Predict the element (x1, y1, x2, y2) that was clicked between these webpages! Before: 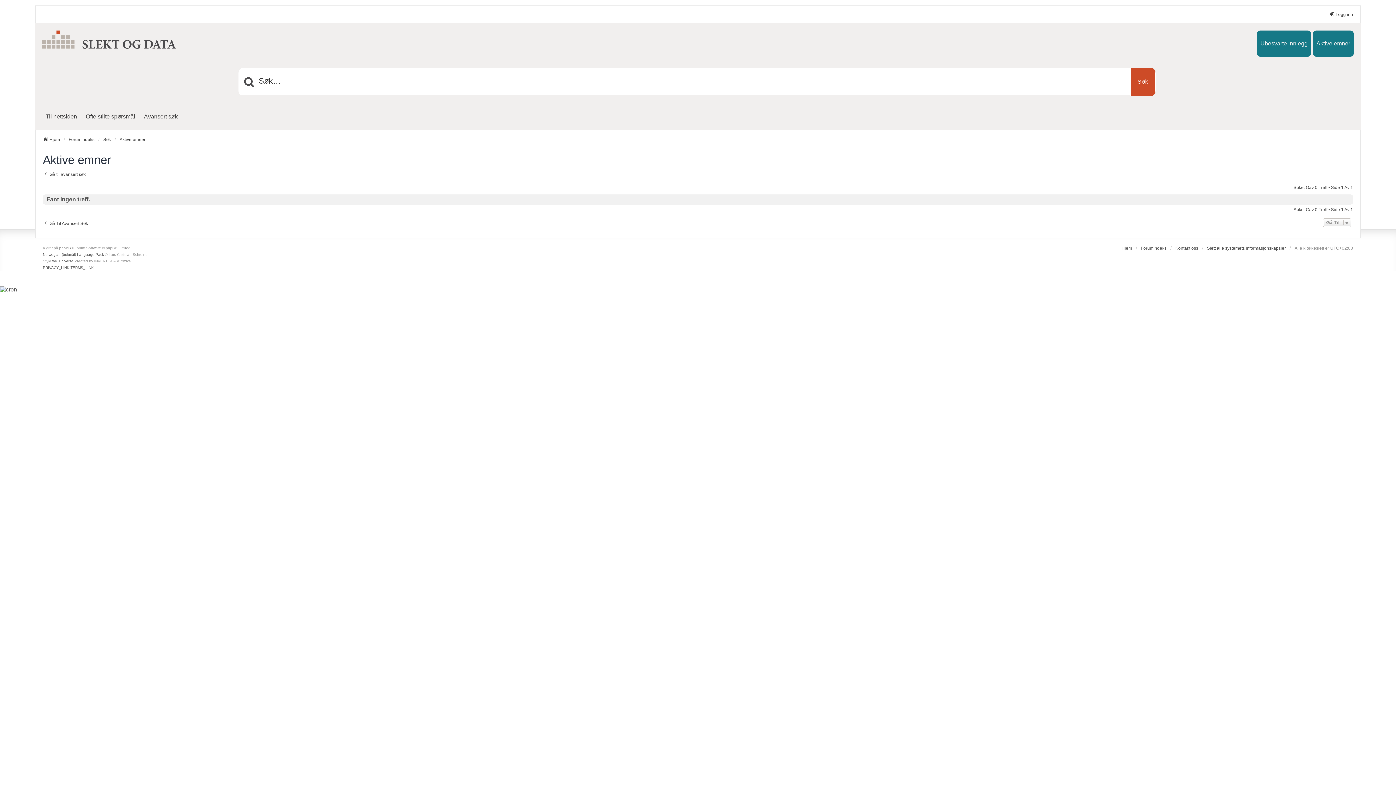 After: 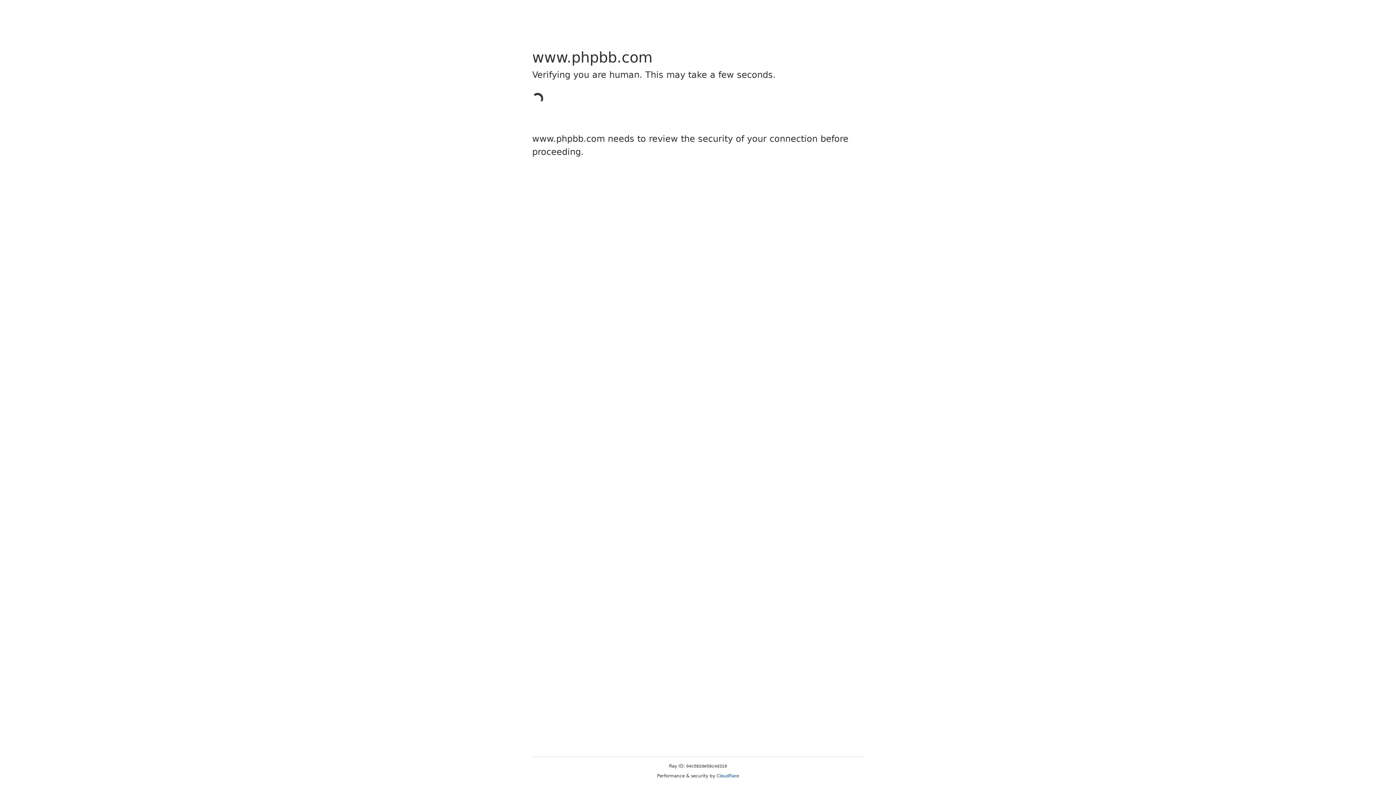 Action: bbox: (42, 251, 104, 258) label: Norwegian (bokmål) Language Pack